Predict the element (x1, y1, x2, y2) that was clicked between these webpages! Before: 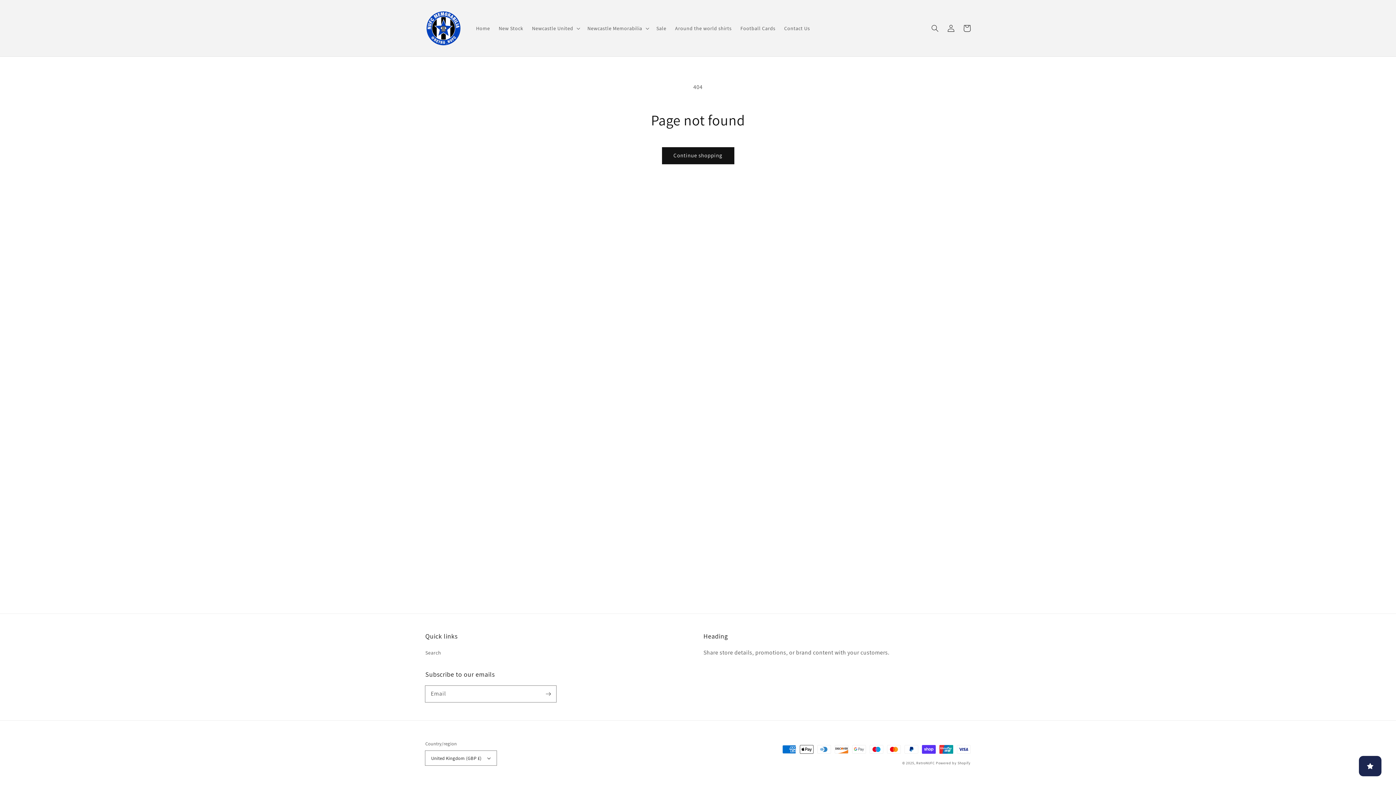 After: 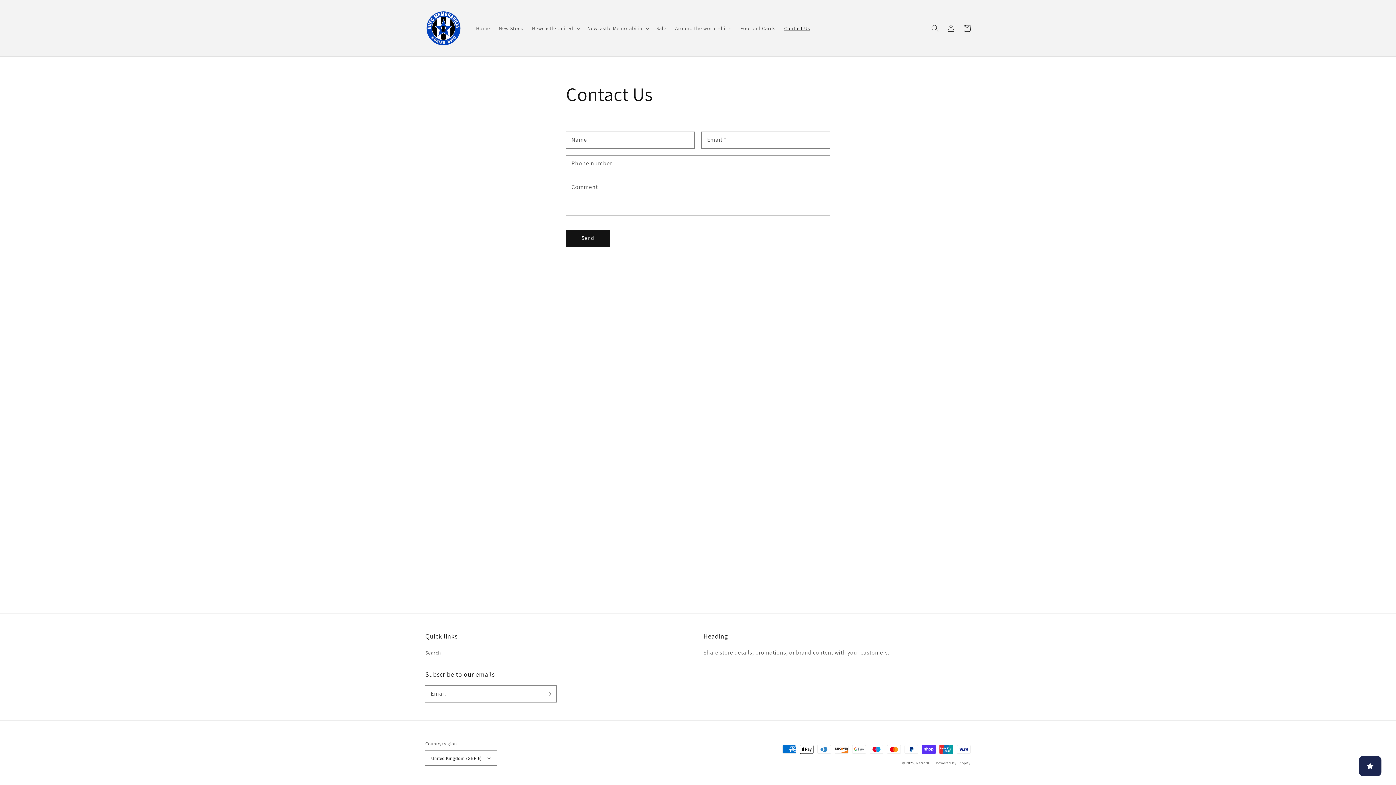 Action: bbox: (780, 20, 814, 35) label: Contact Us